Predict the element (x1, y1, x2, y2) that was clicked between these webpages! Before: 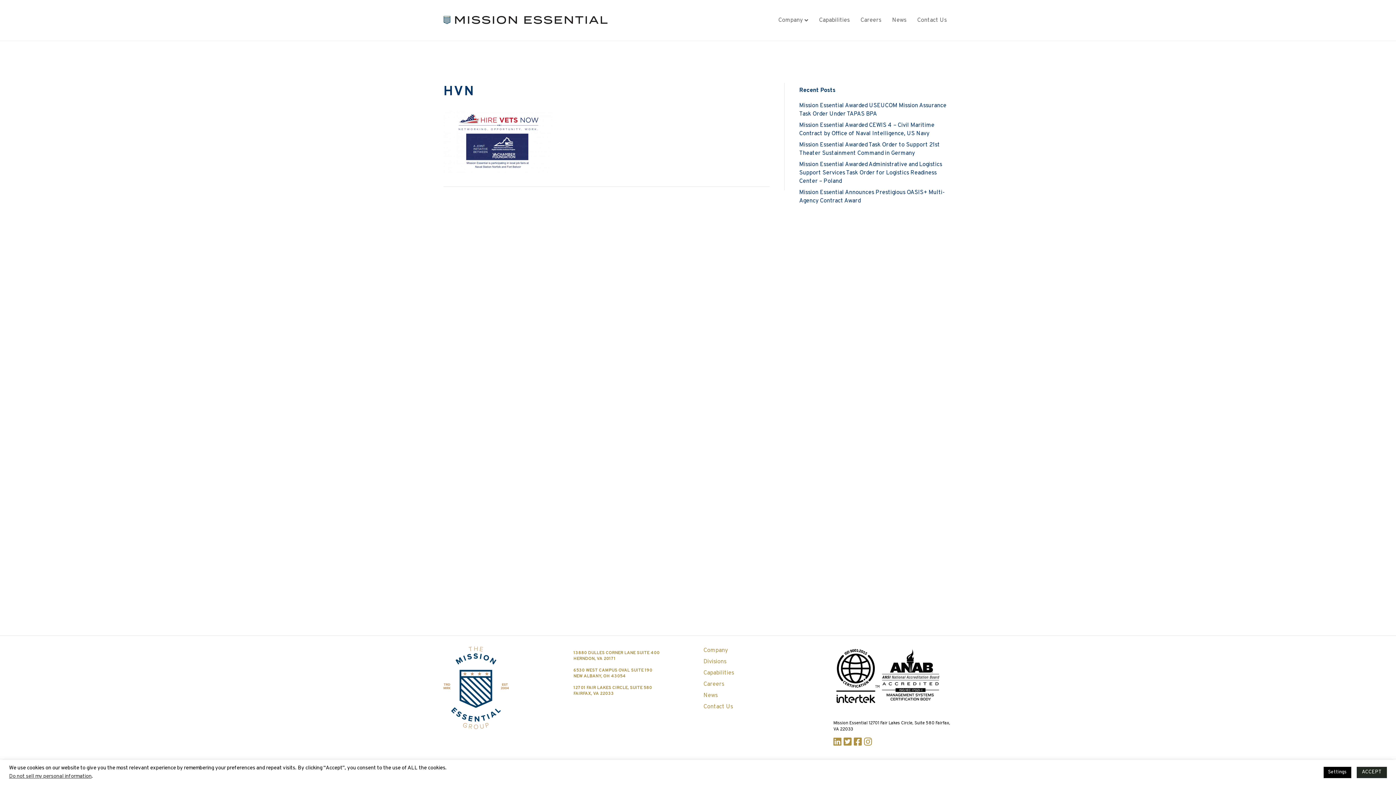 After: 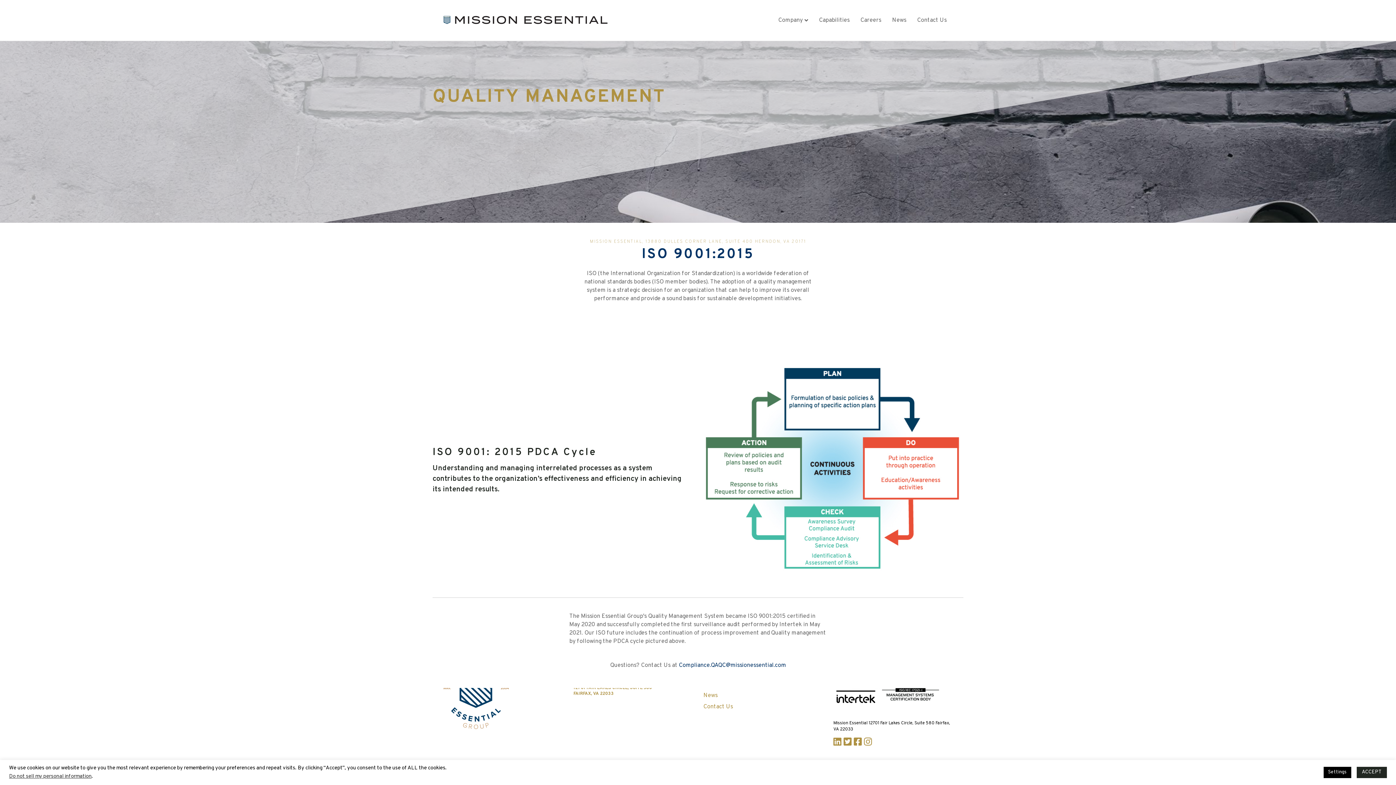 Action: bbox: (833, 672, 942, 680)